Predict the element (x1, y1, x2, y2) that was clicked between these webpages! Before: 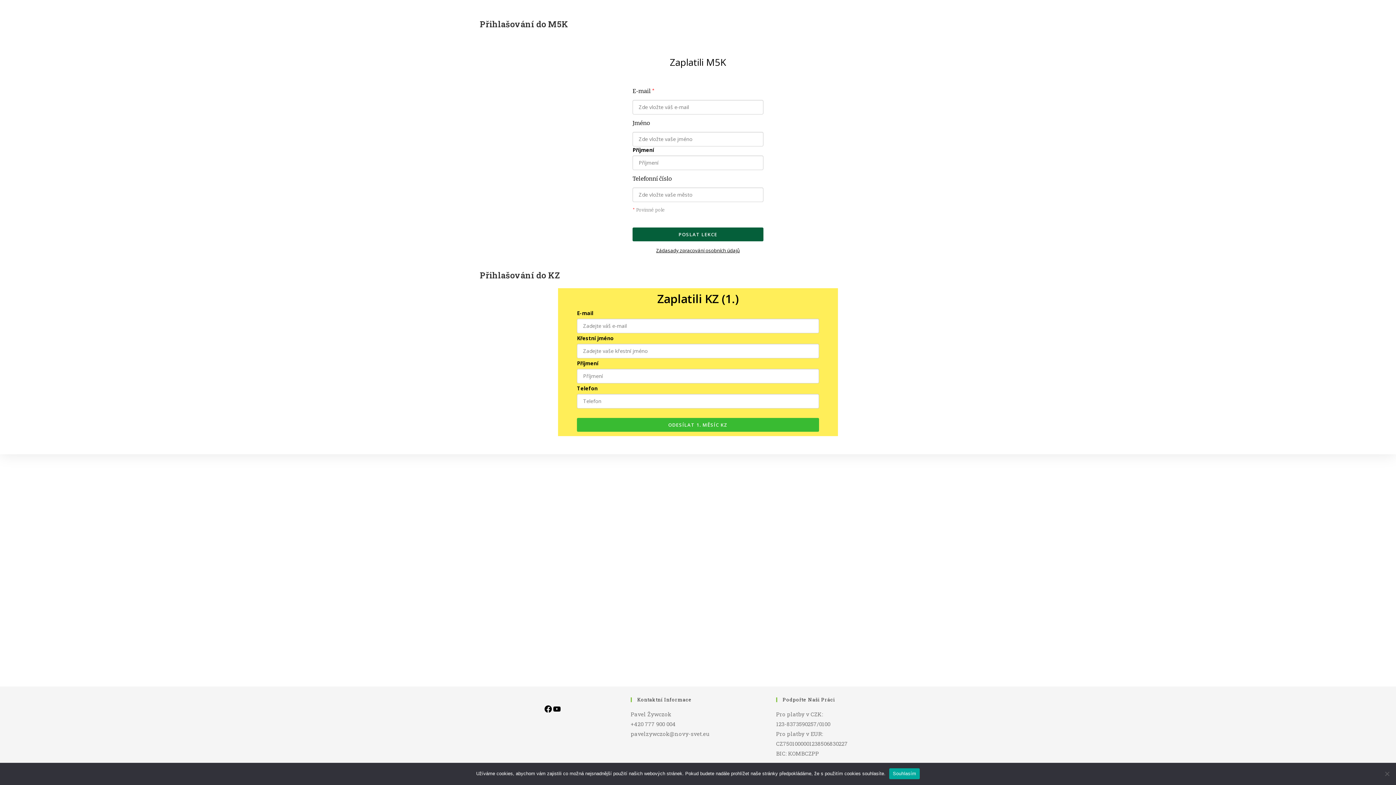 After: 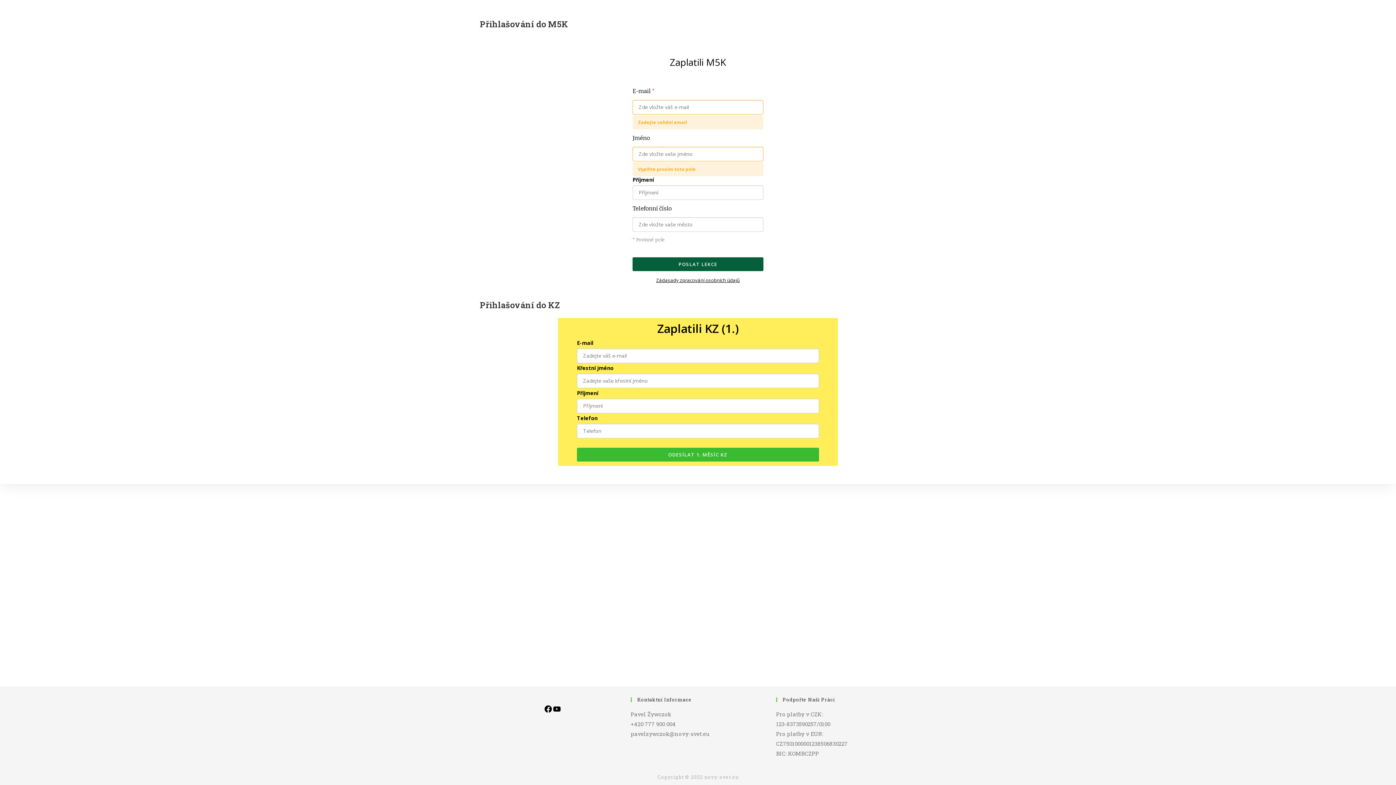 Action: label: POSLAT LEKCE bbox: (632, 227, 763, 241)